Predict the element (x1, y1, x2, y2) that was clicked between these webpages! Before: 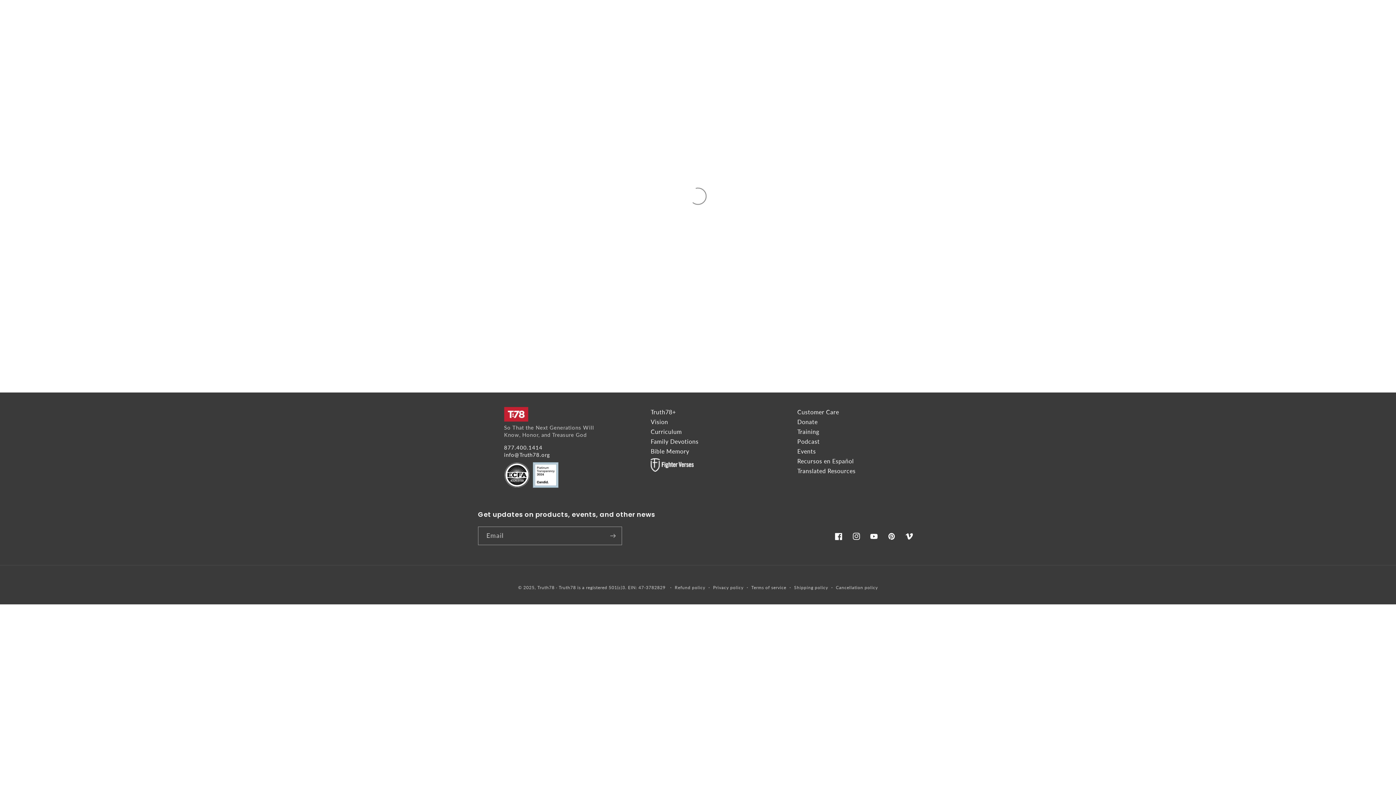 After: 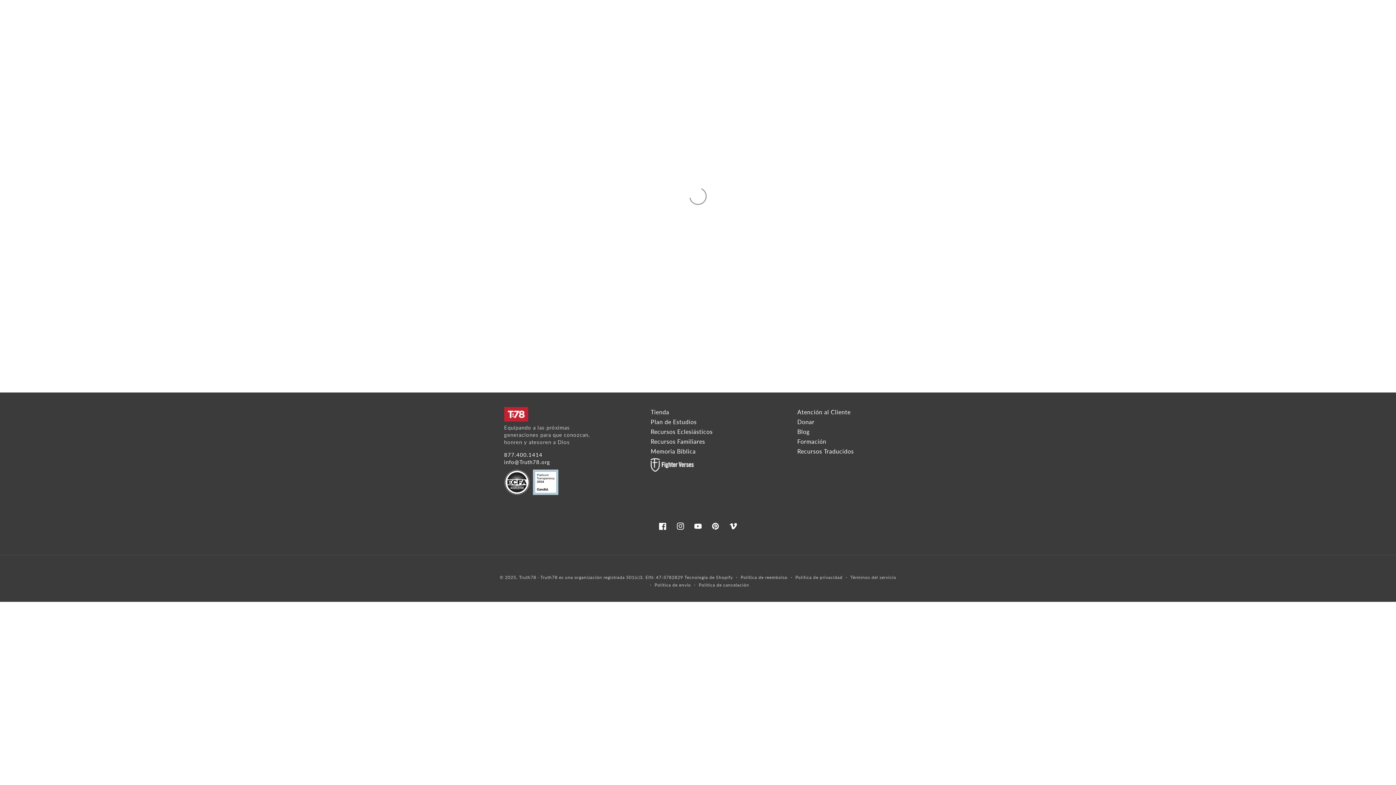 Action: label: Recursos en Español bbox: (797, 457, 854, 464)